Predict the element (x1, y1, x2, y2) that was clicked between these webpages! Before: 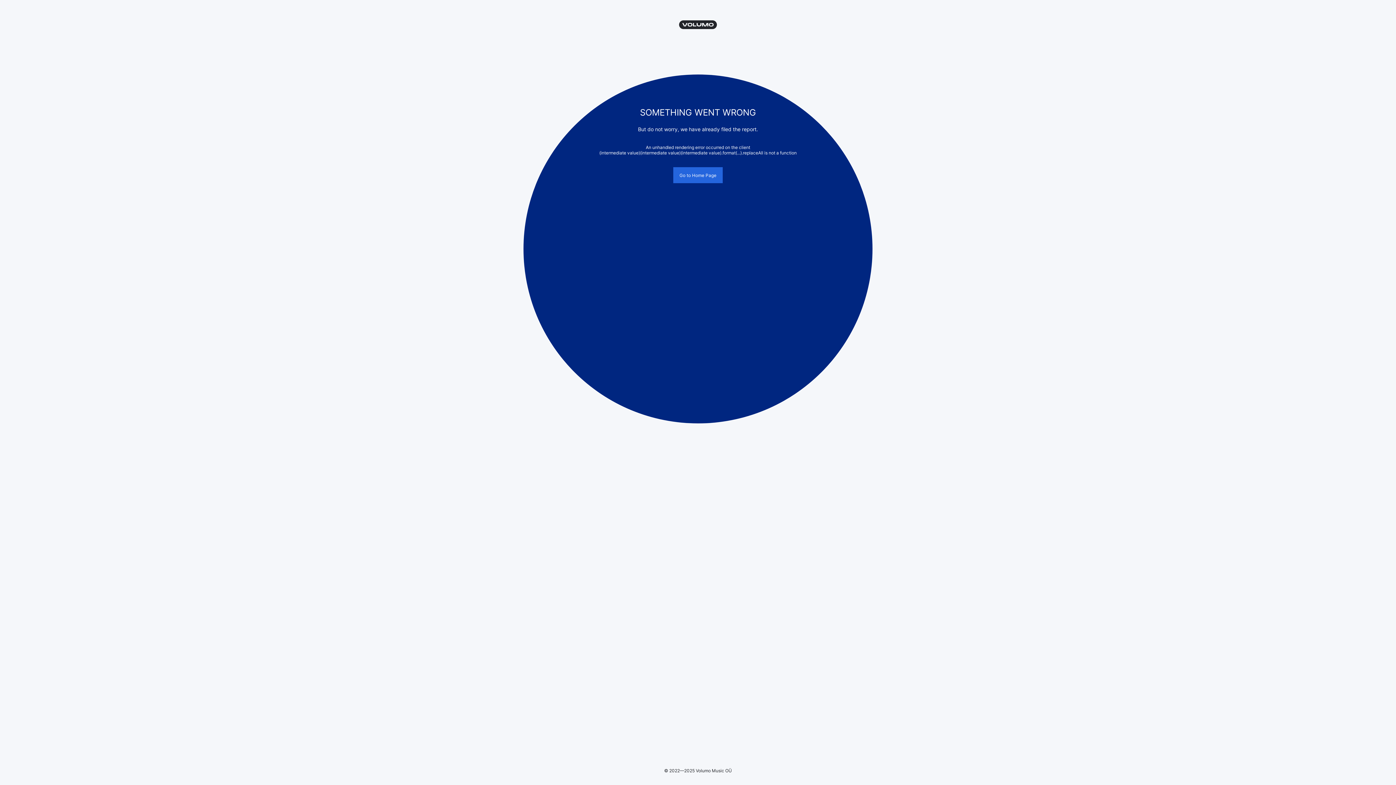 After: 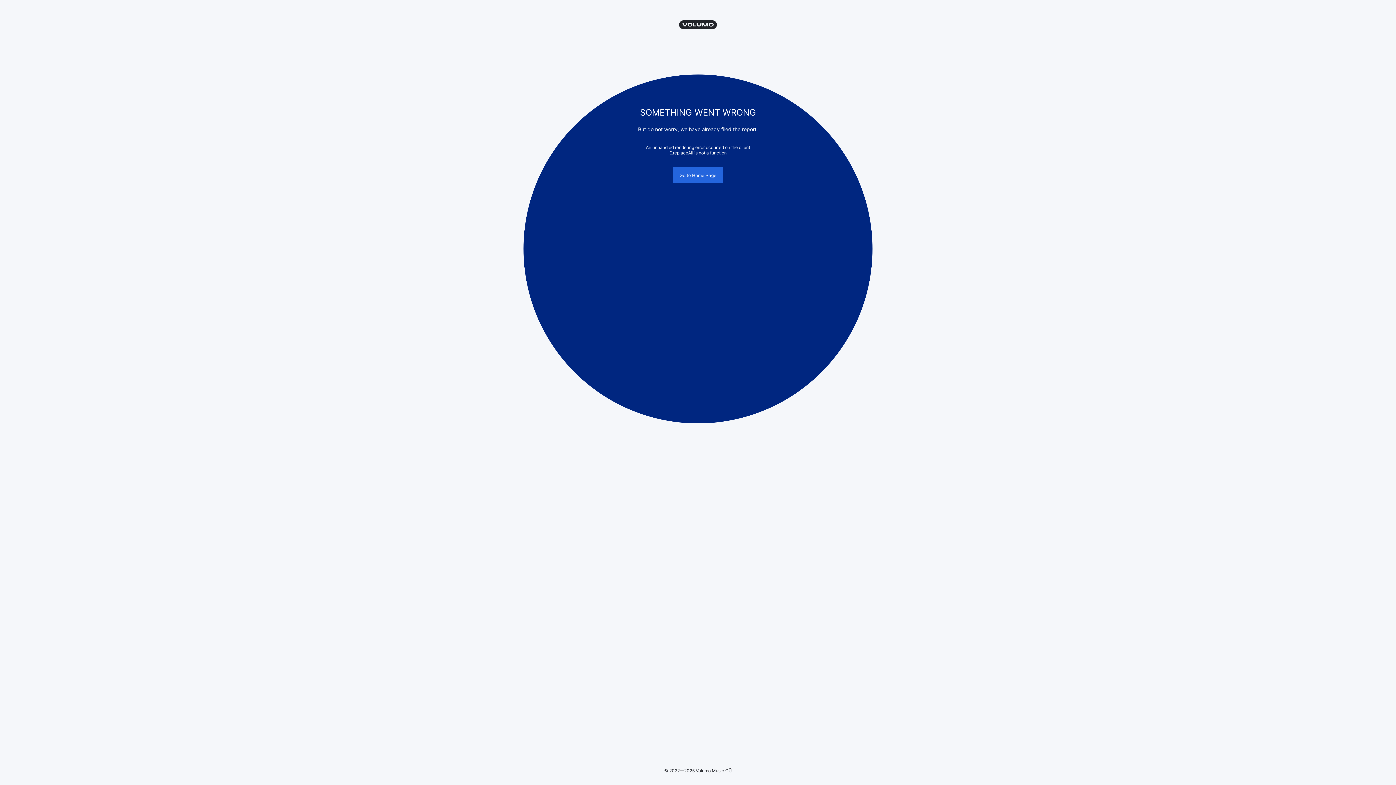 Action: bbox: (679, 20, 717, 29)